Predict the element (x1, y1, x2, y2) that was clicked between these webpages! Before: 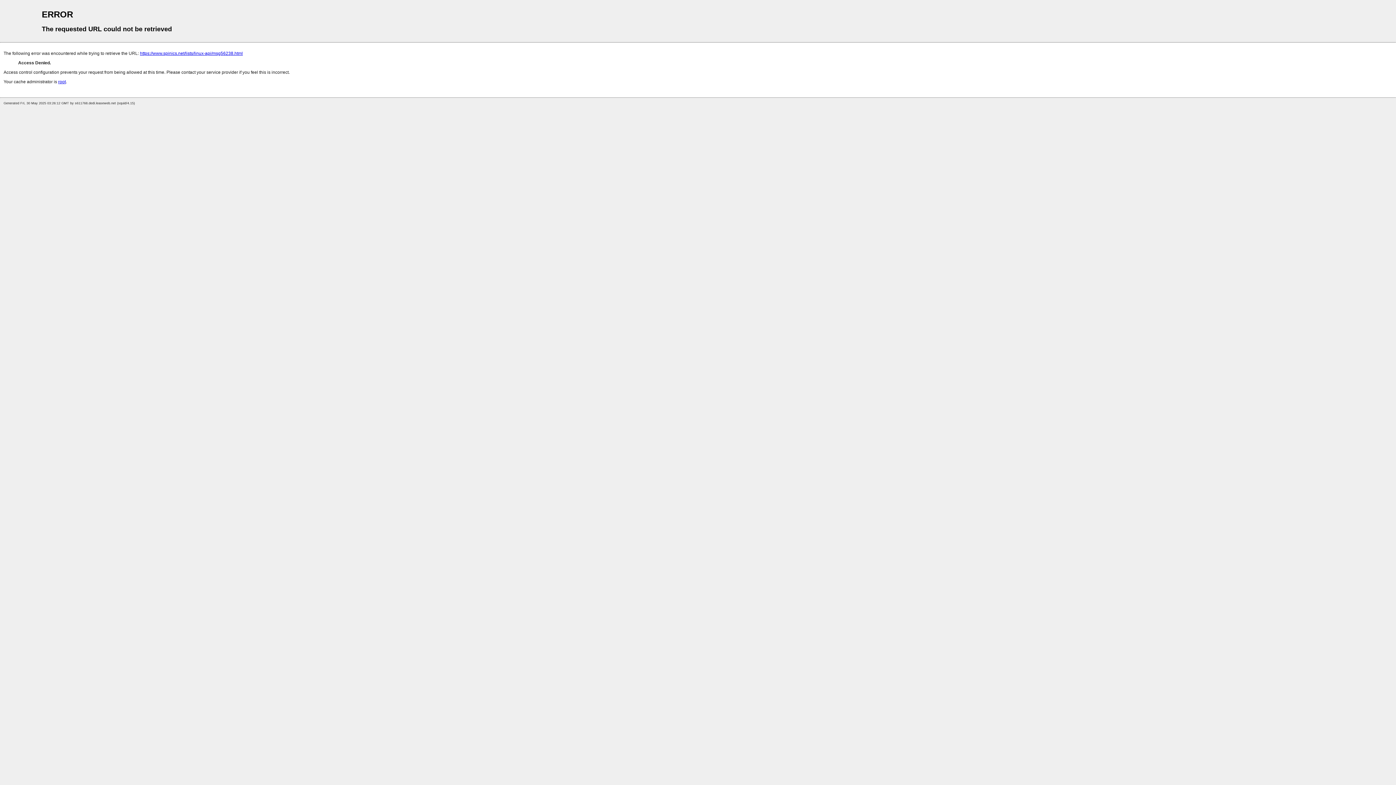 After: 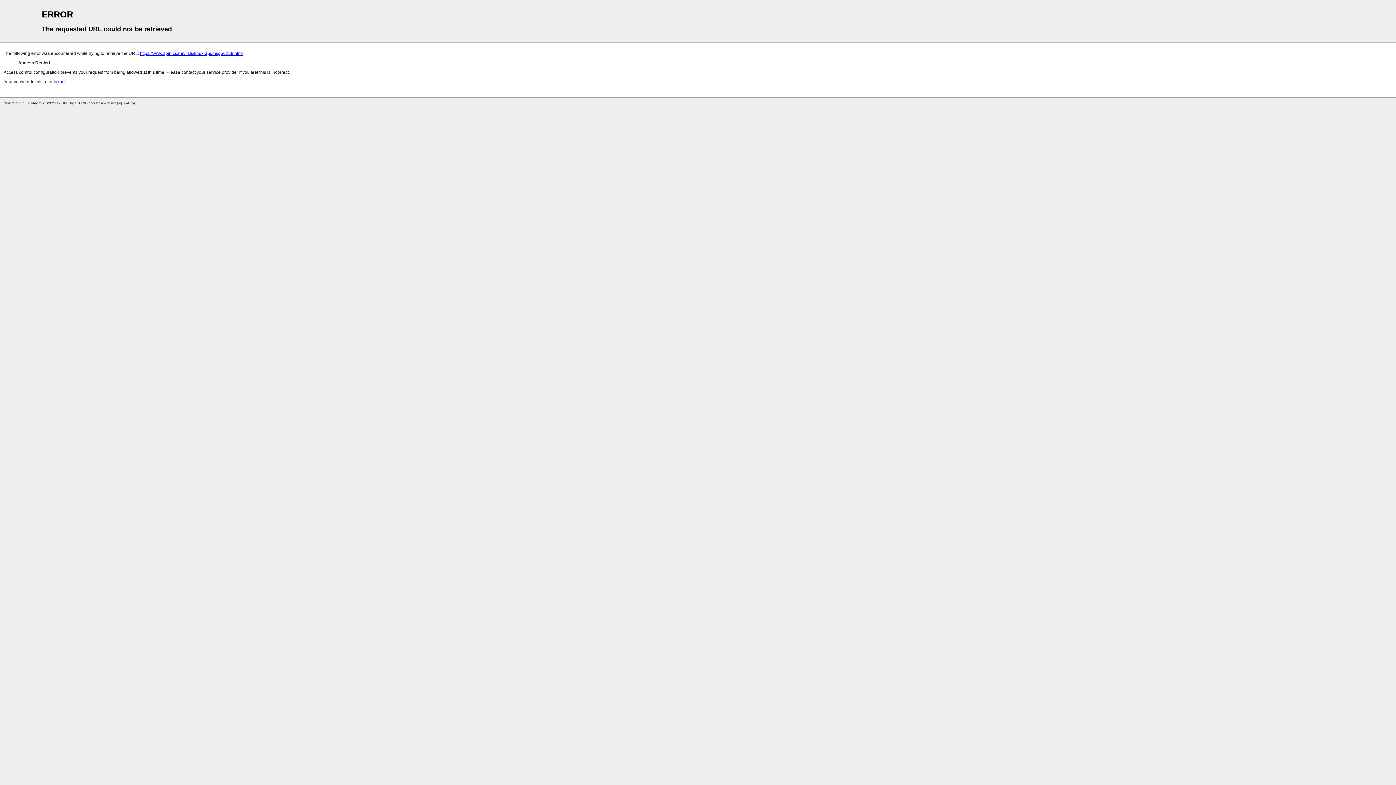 Action: label: root bbox: (58, 79, 65, 84)